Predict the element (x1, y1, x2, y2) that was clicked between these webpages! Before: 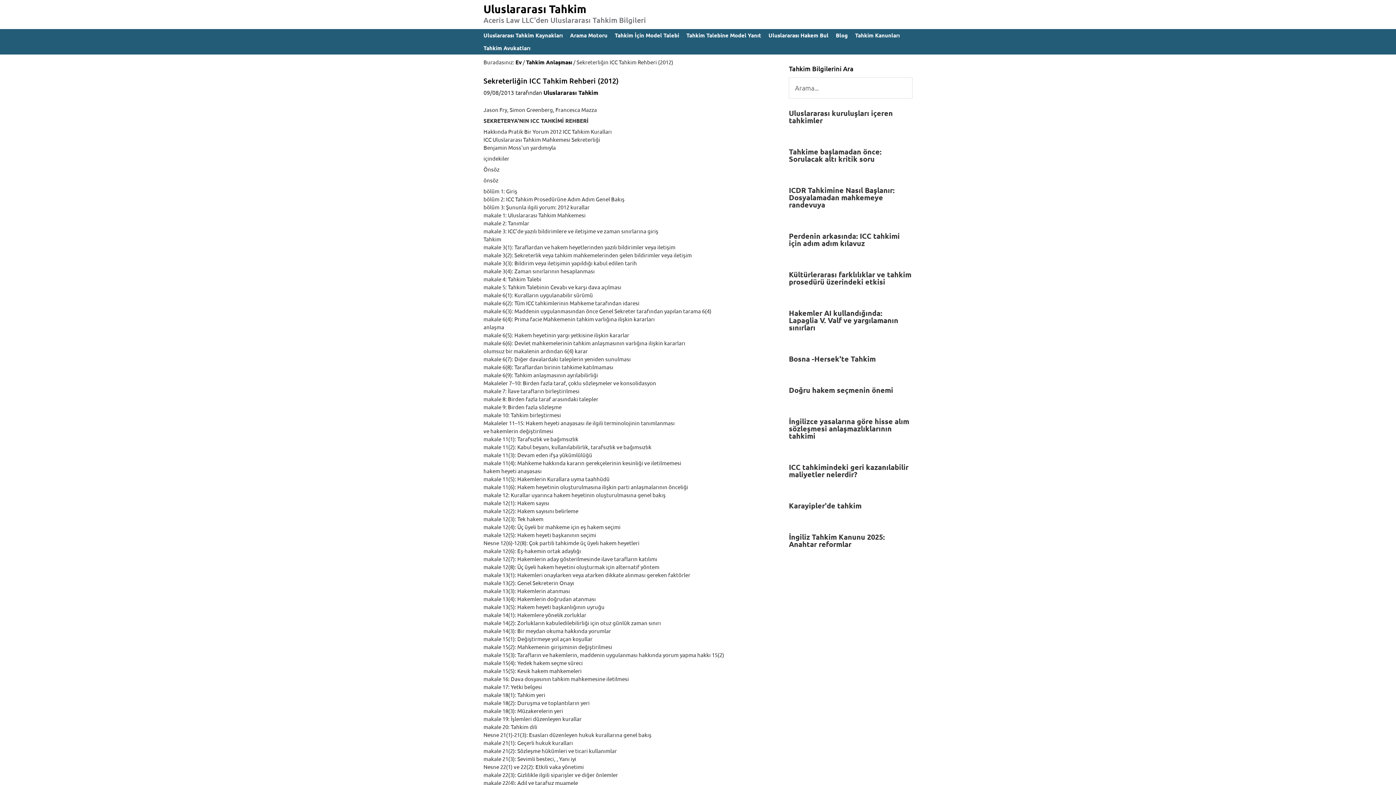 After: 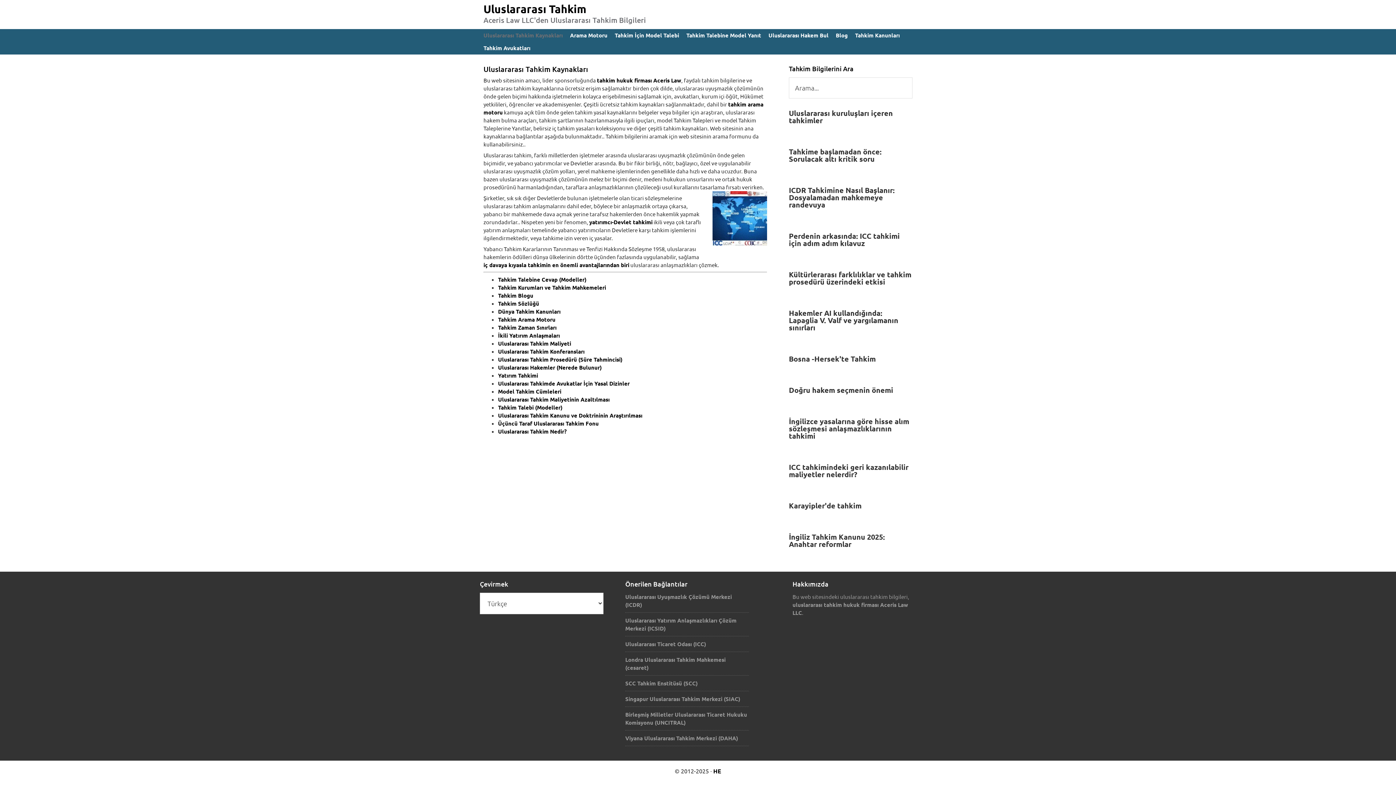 Action: label: Uluslararası Tahkim bbox: (543, 88, 598, 96)